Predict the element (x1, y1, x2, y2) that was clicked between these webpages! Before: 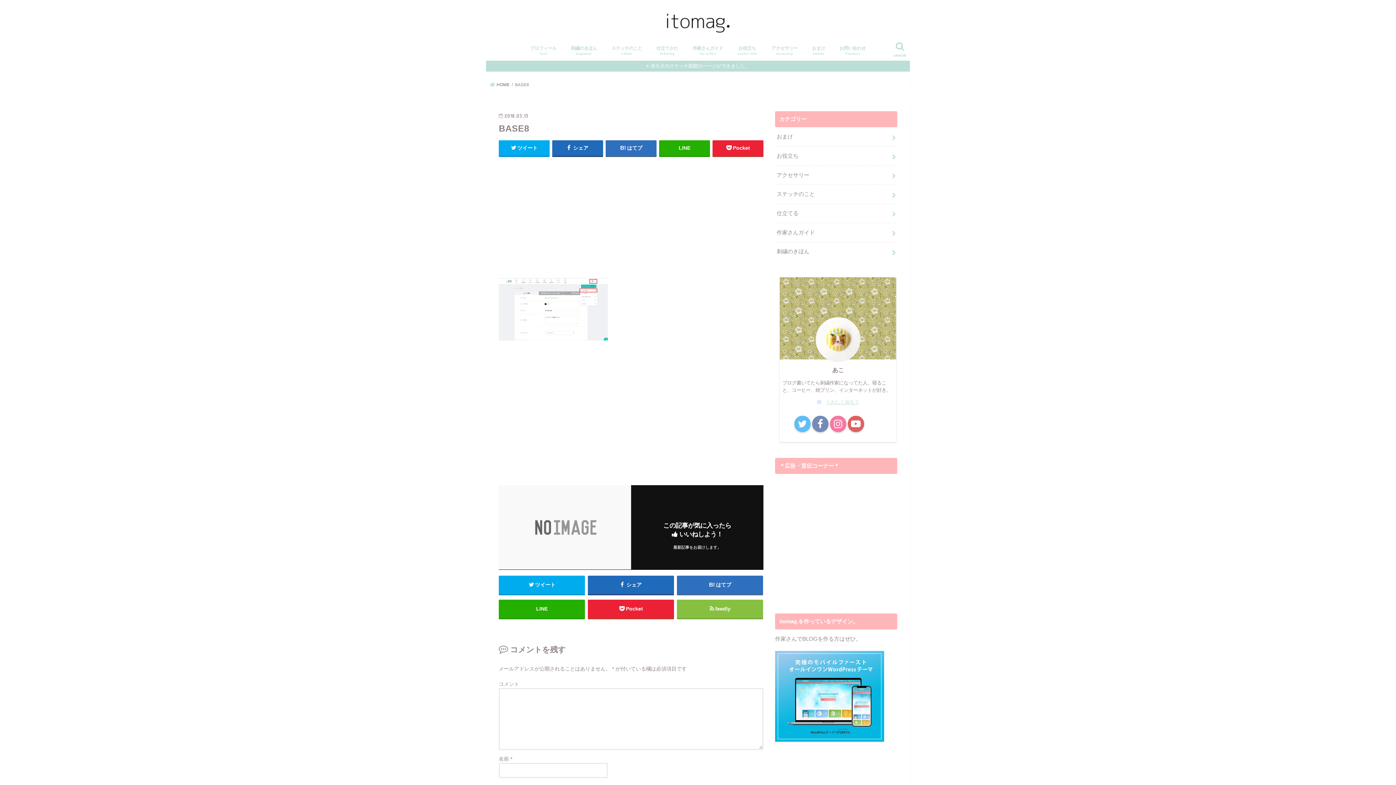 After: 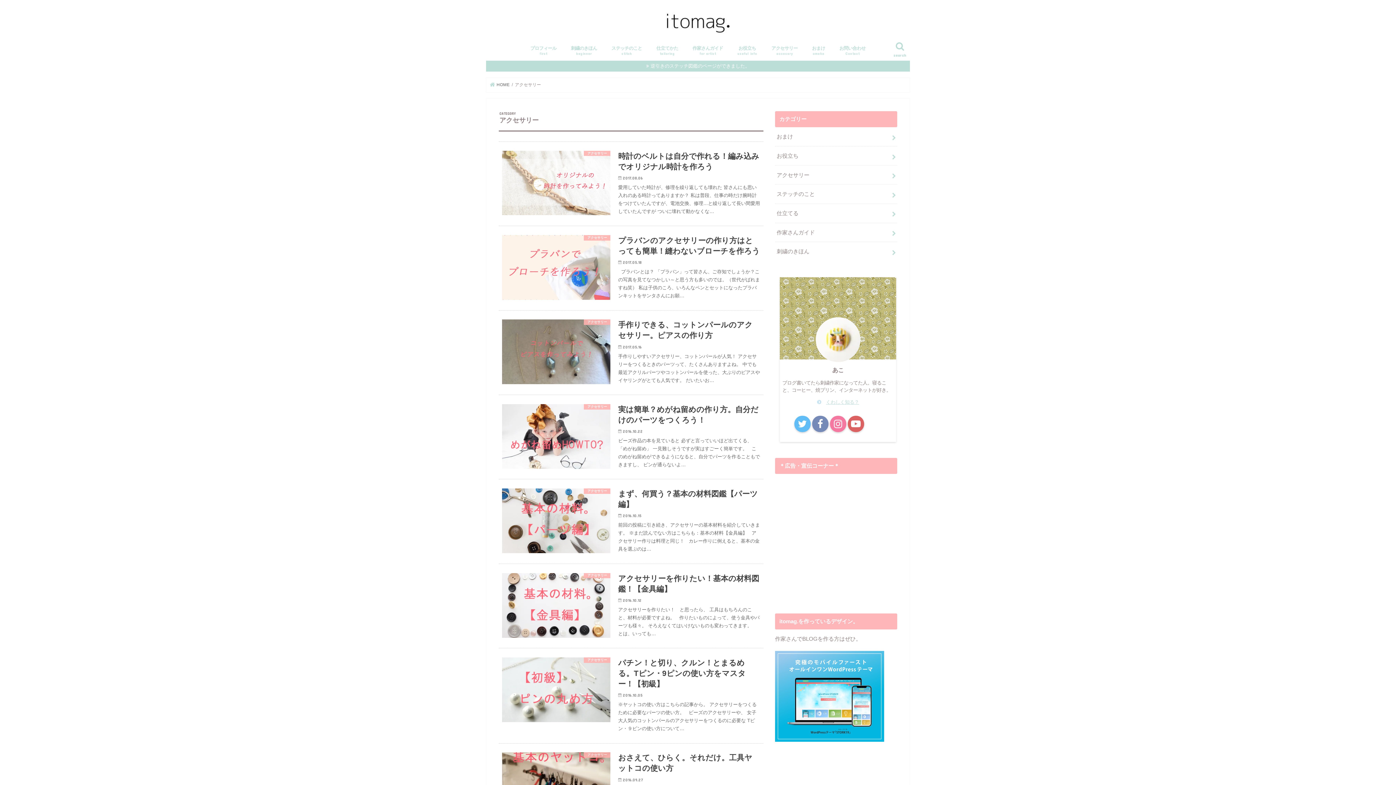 Action: label: アクセサリー bbox: (775, 165, 897, 184)